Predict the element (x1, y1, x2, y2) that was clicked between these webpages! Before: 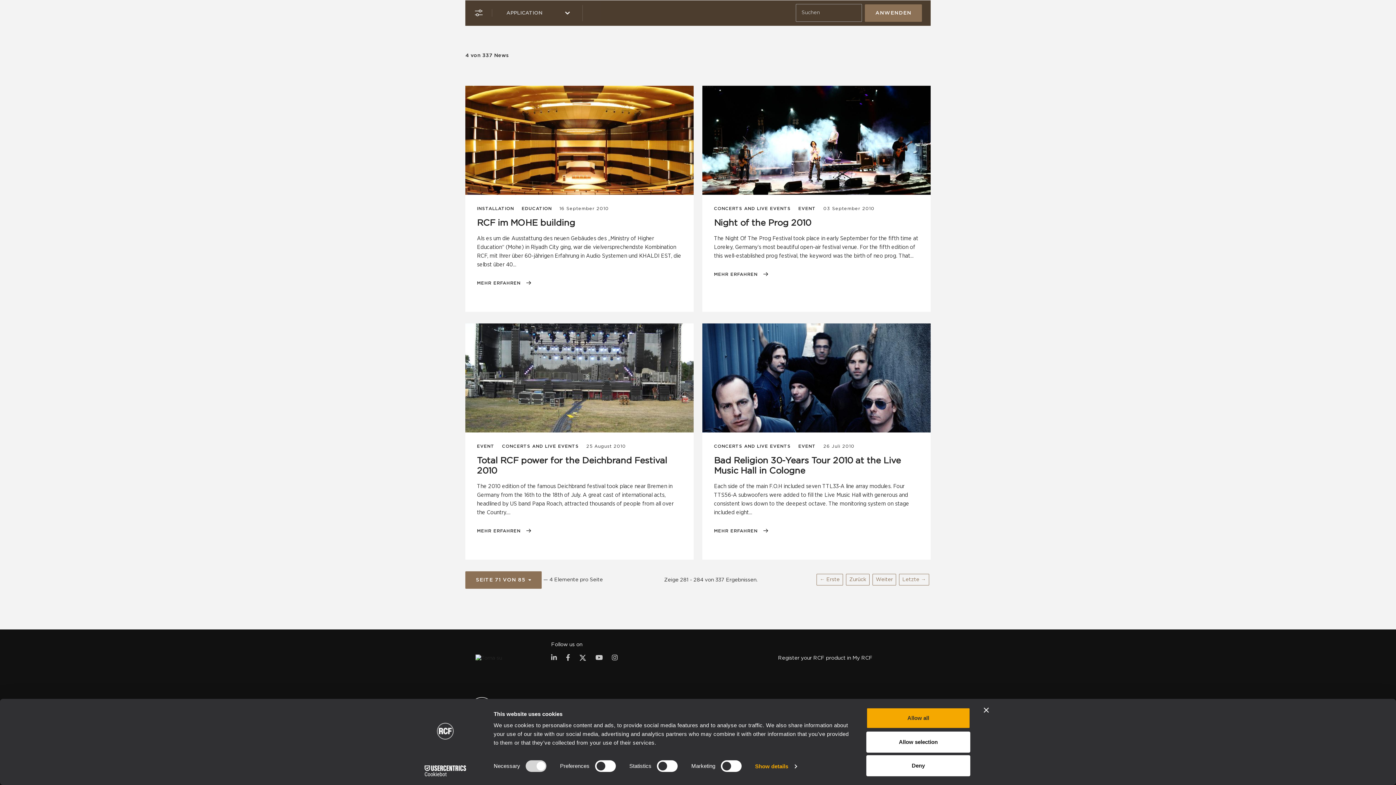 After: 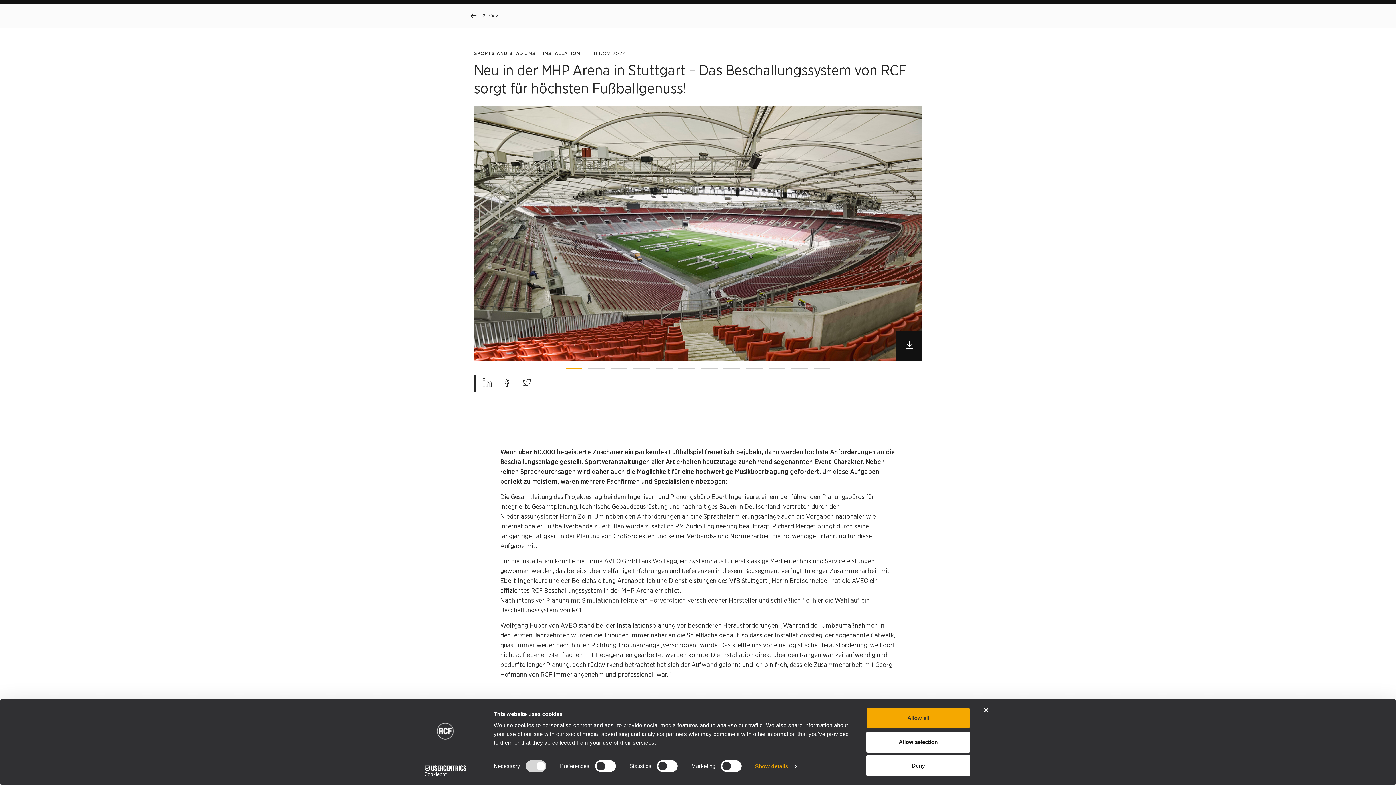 Action: bbox: (469, 235, 655, 240) label: MEHR ERFAHREN